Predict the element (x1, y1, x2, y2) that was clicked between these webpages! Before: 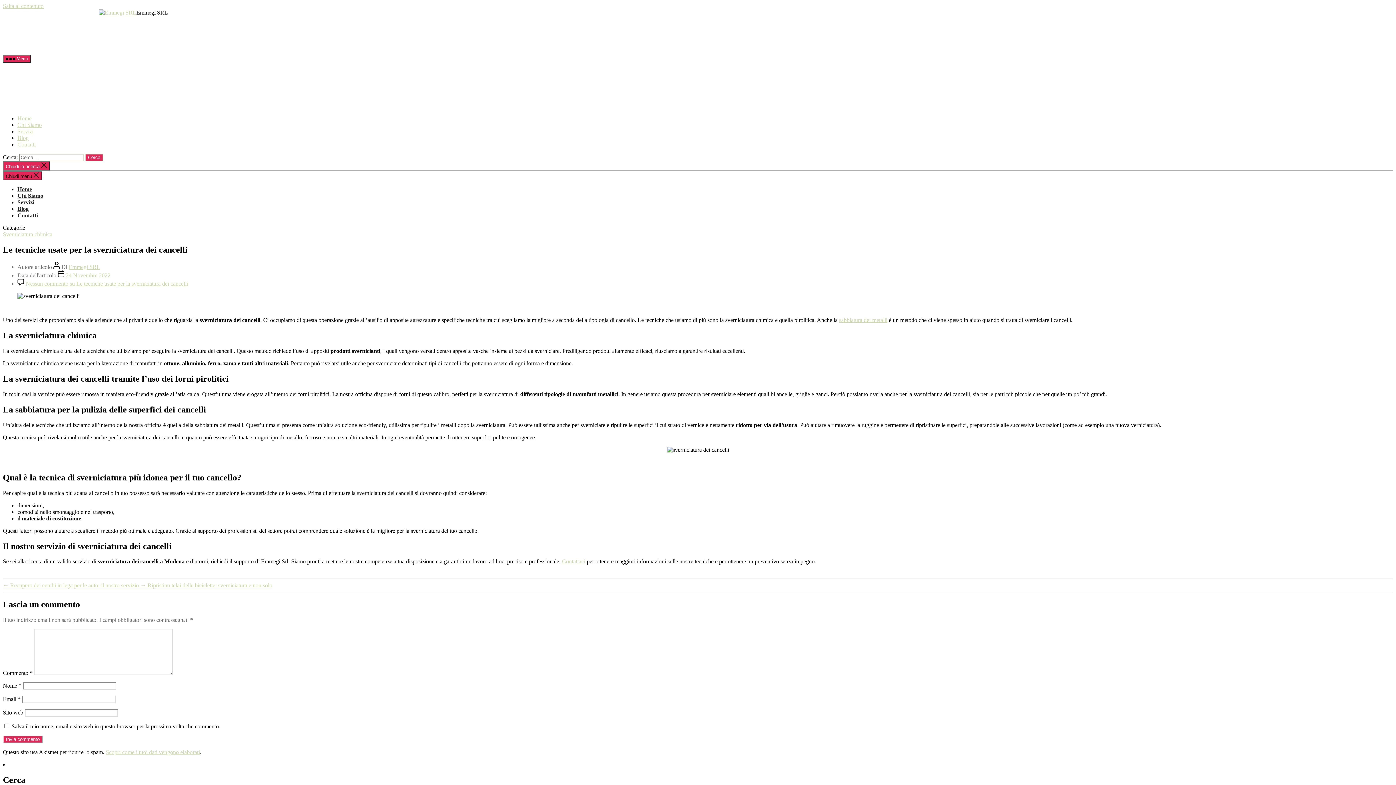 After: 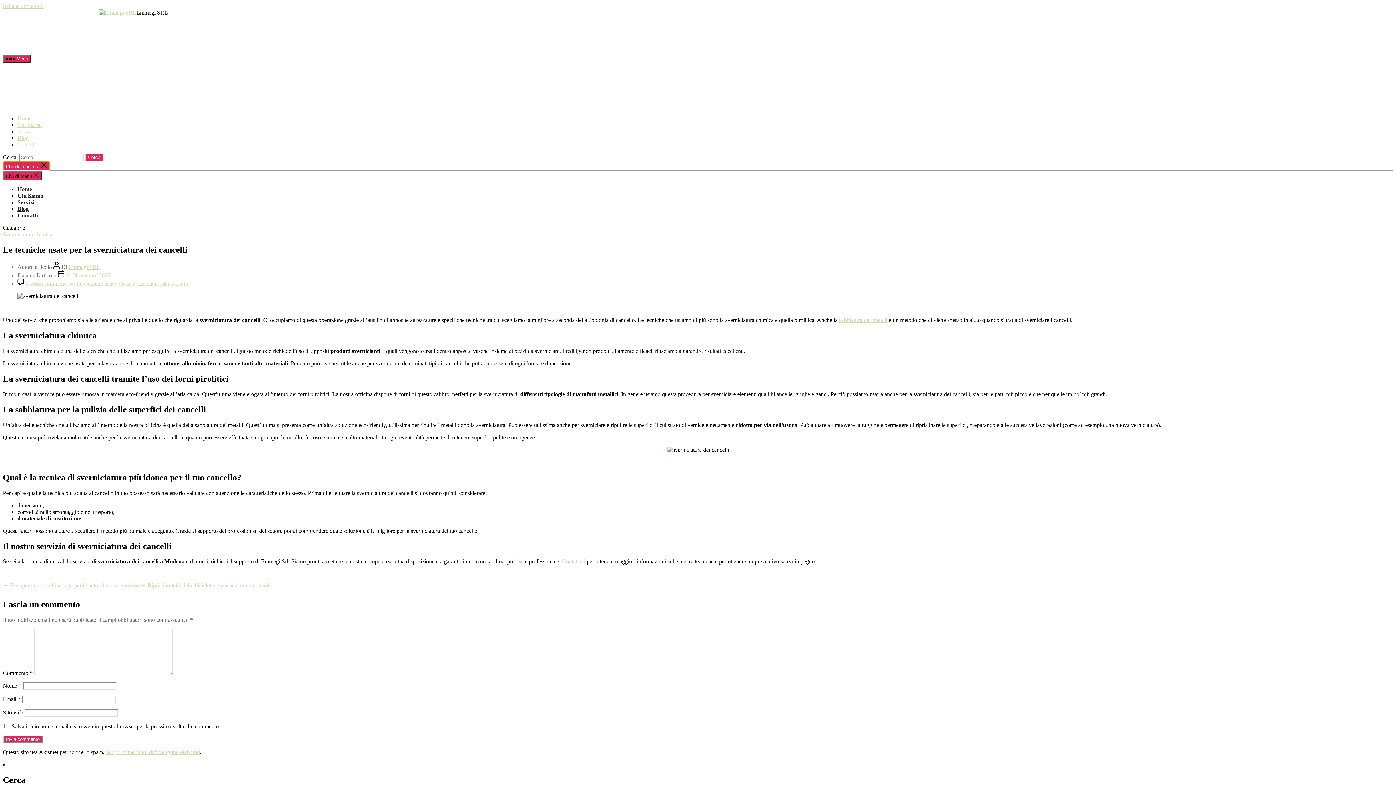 Action: bbox: (2, 161, 49, 170) label: Chiudi la ricerca 